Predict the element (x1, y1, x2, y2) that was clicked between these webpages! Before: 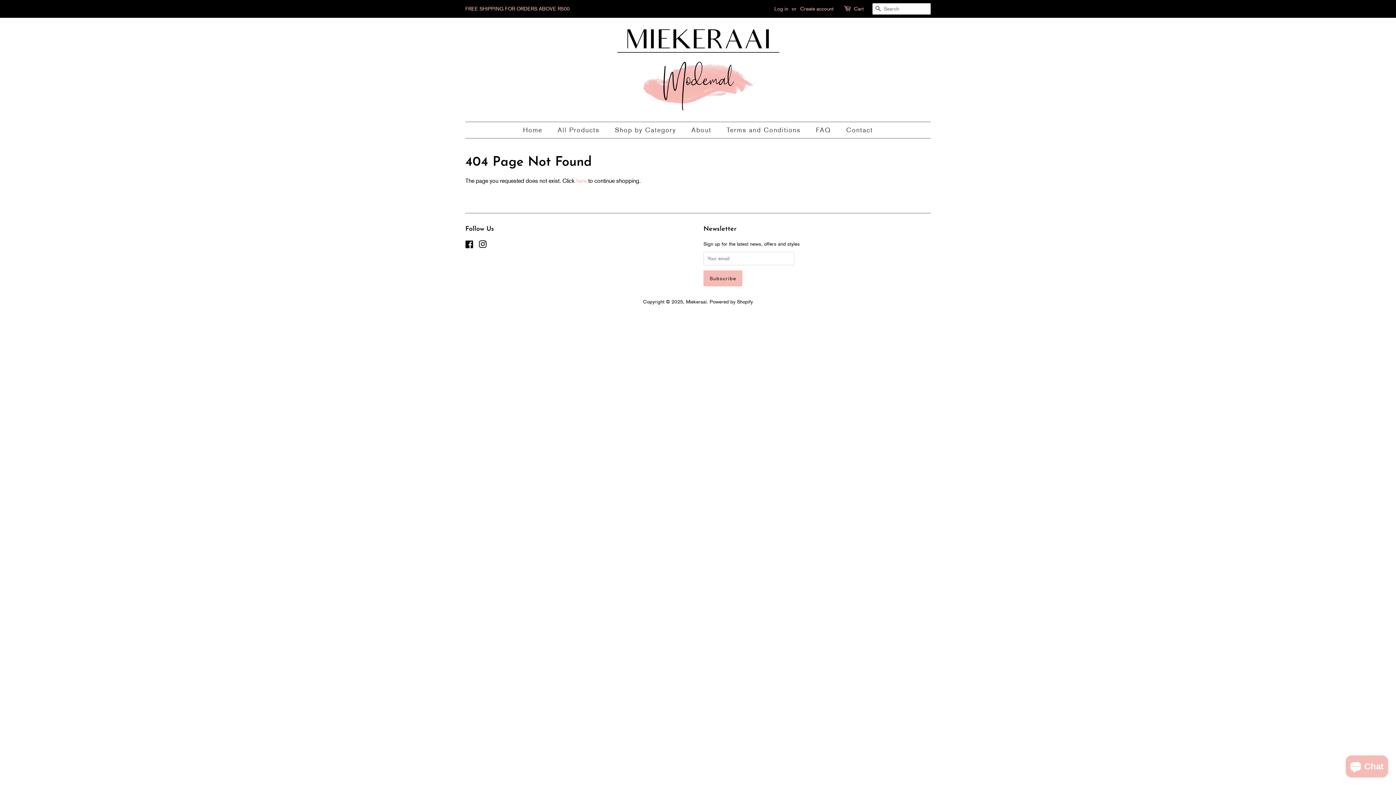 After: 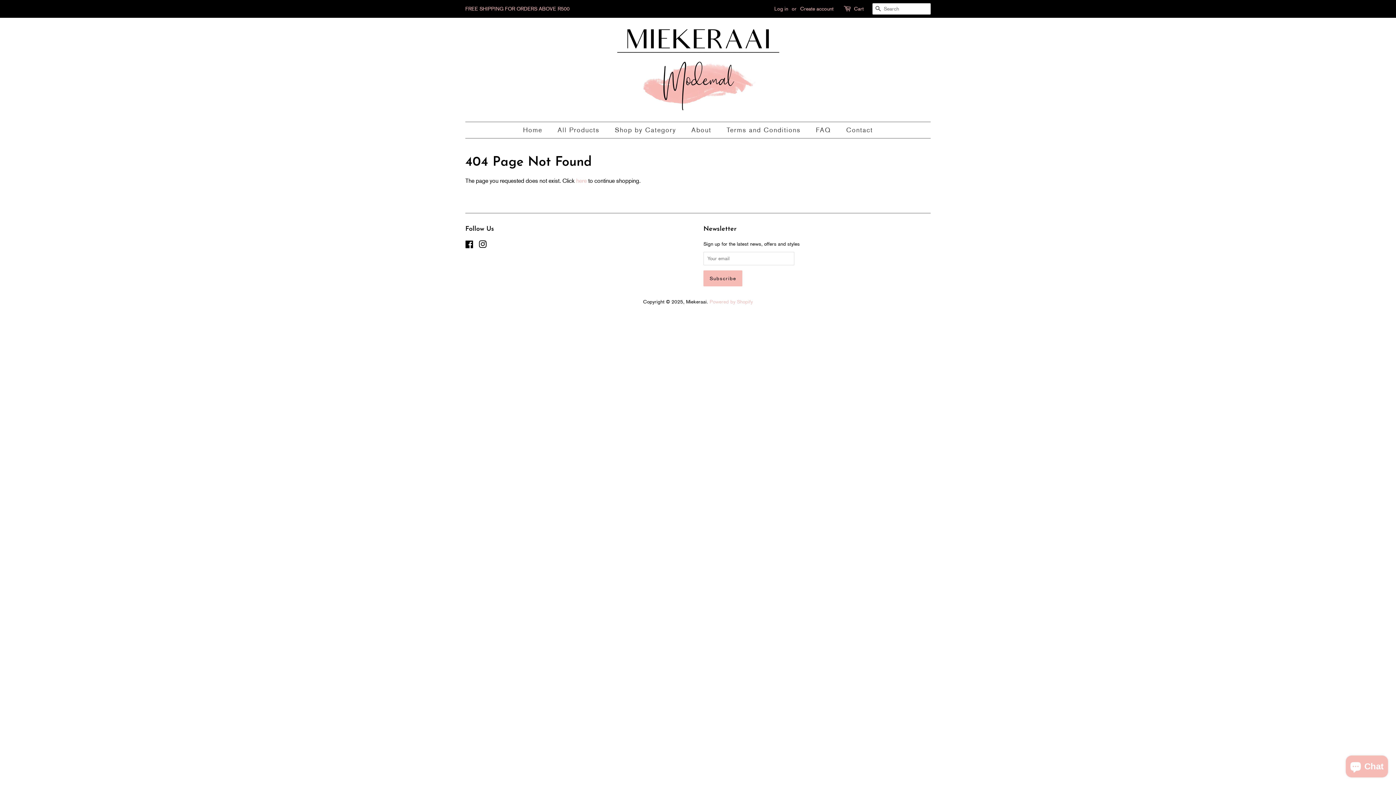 Action: bbox: (709, 298, 753, 304) label: Powered by Shopify